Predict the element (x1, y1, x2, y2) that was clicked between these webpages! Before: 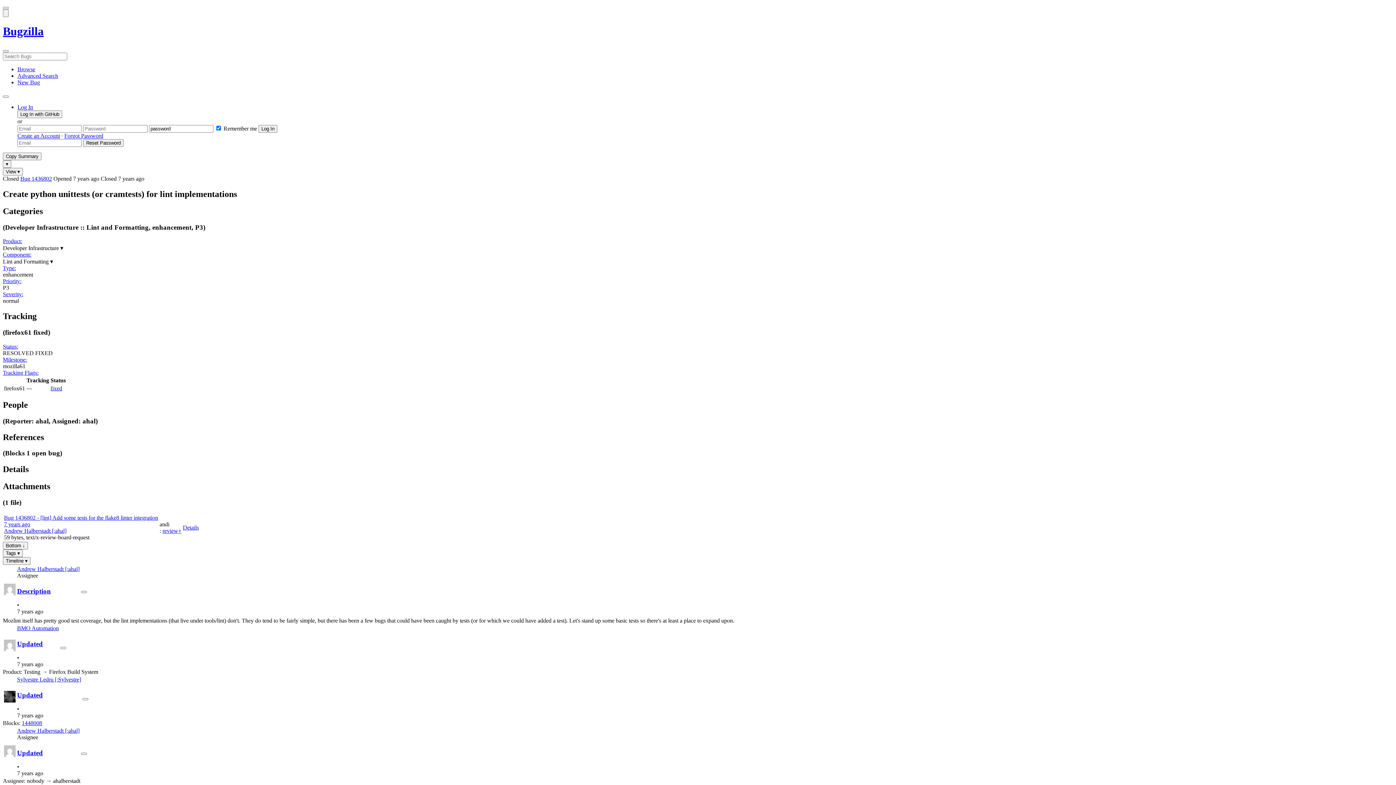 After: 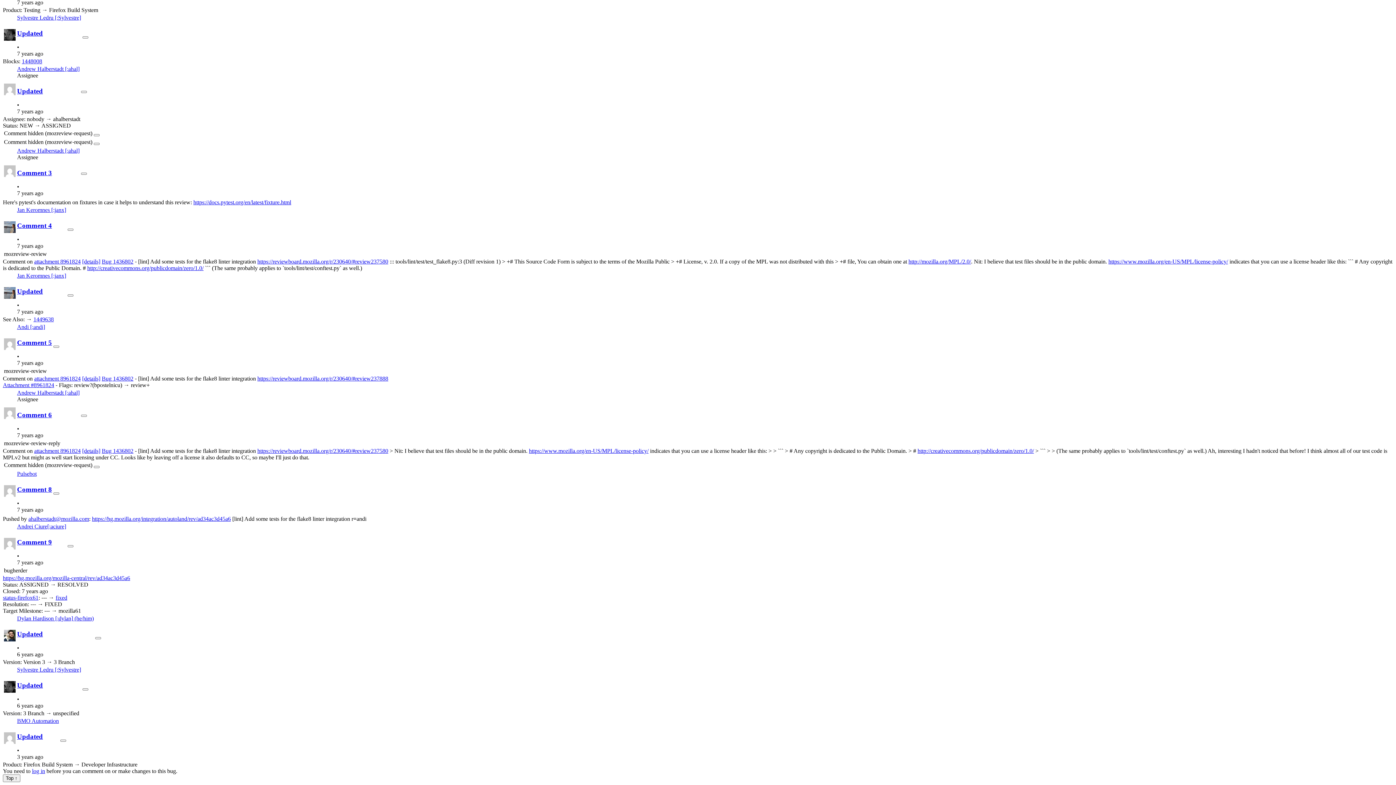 Action: bbox: (4, 521, 30, 527) label: 7 years ago